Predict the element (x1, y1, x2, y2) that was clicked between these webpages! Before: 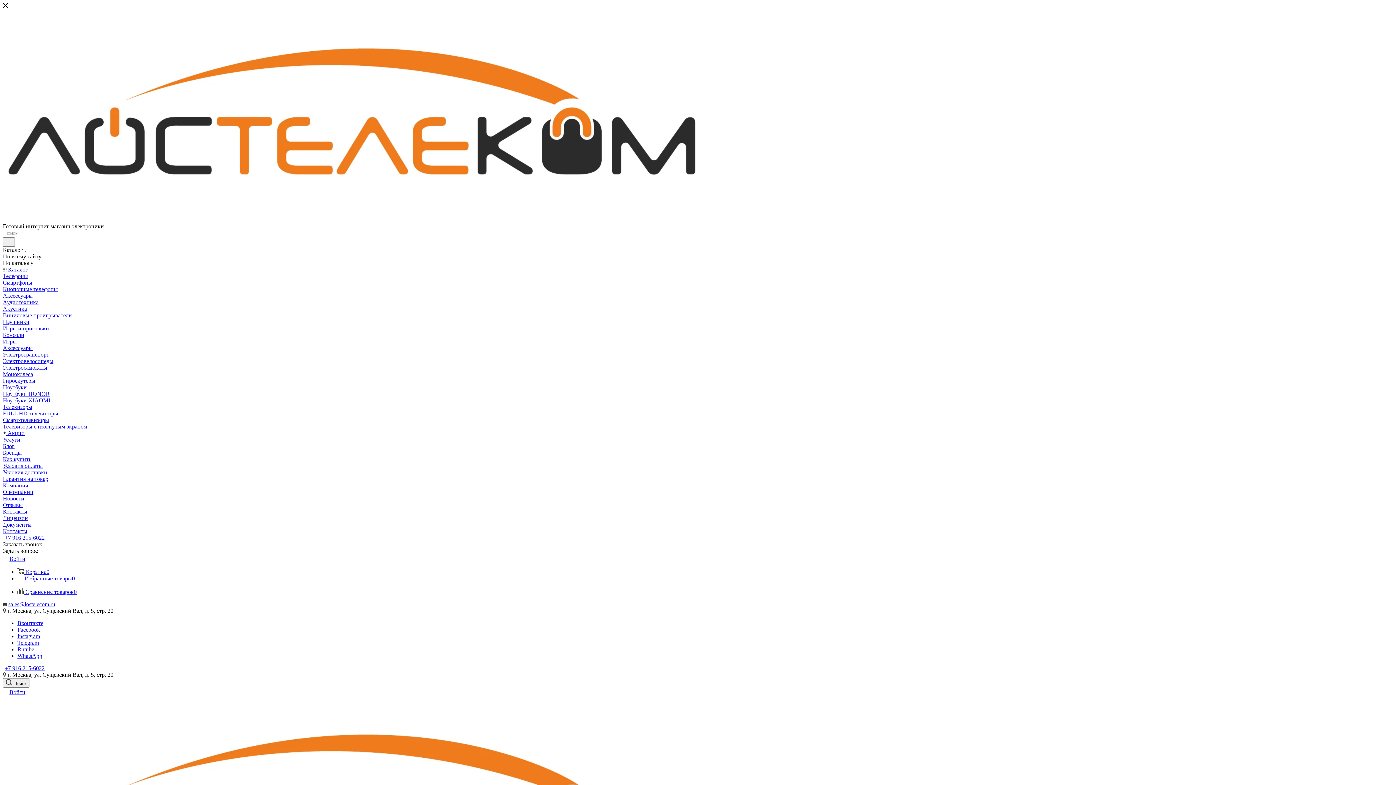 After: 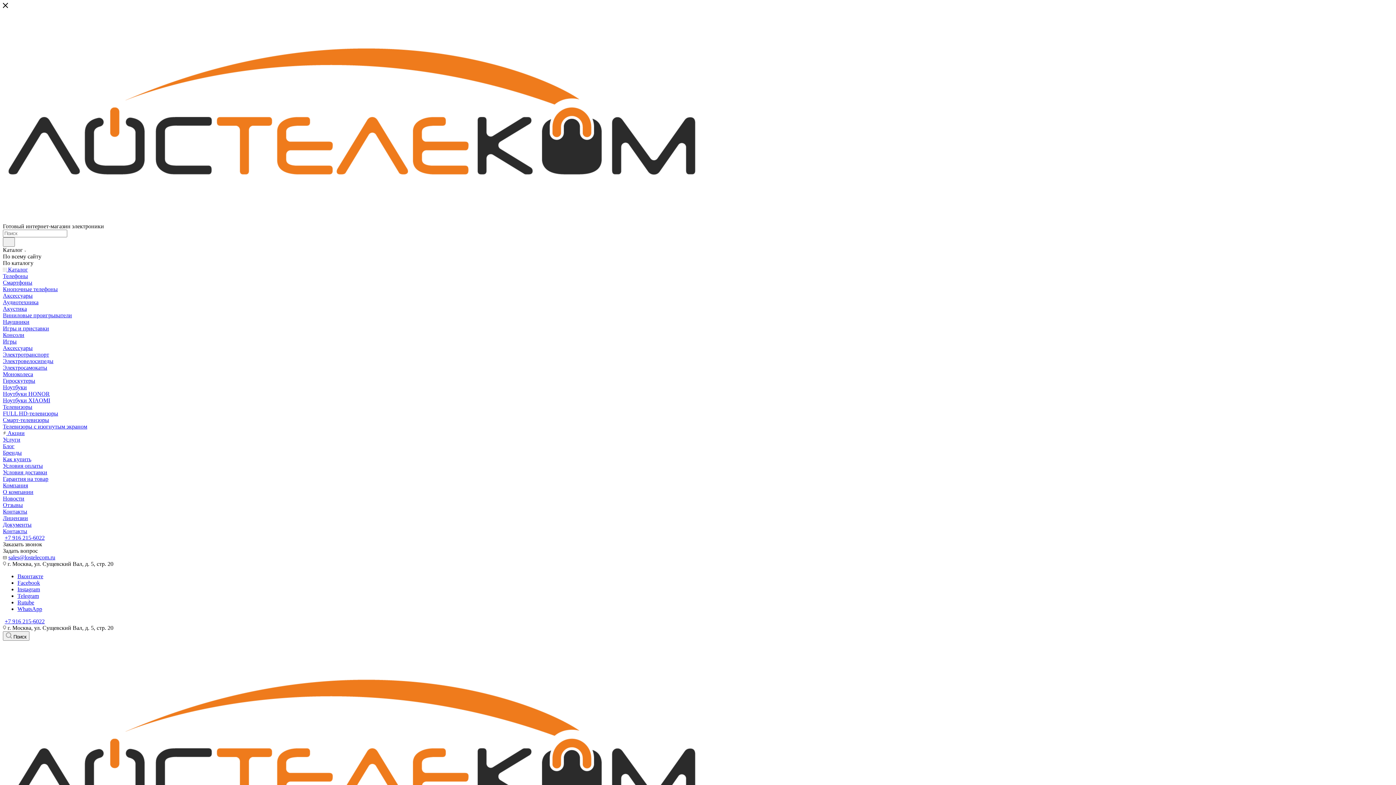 Action: bbox: (2, 332, 24, 338) label: Консоли